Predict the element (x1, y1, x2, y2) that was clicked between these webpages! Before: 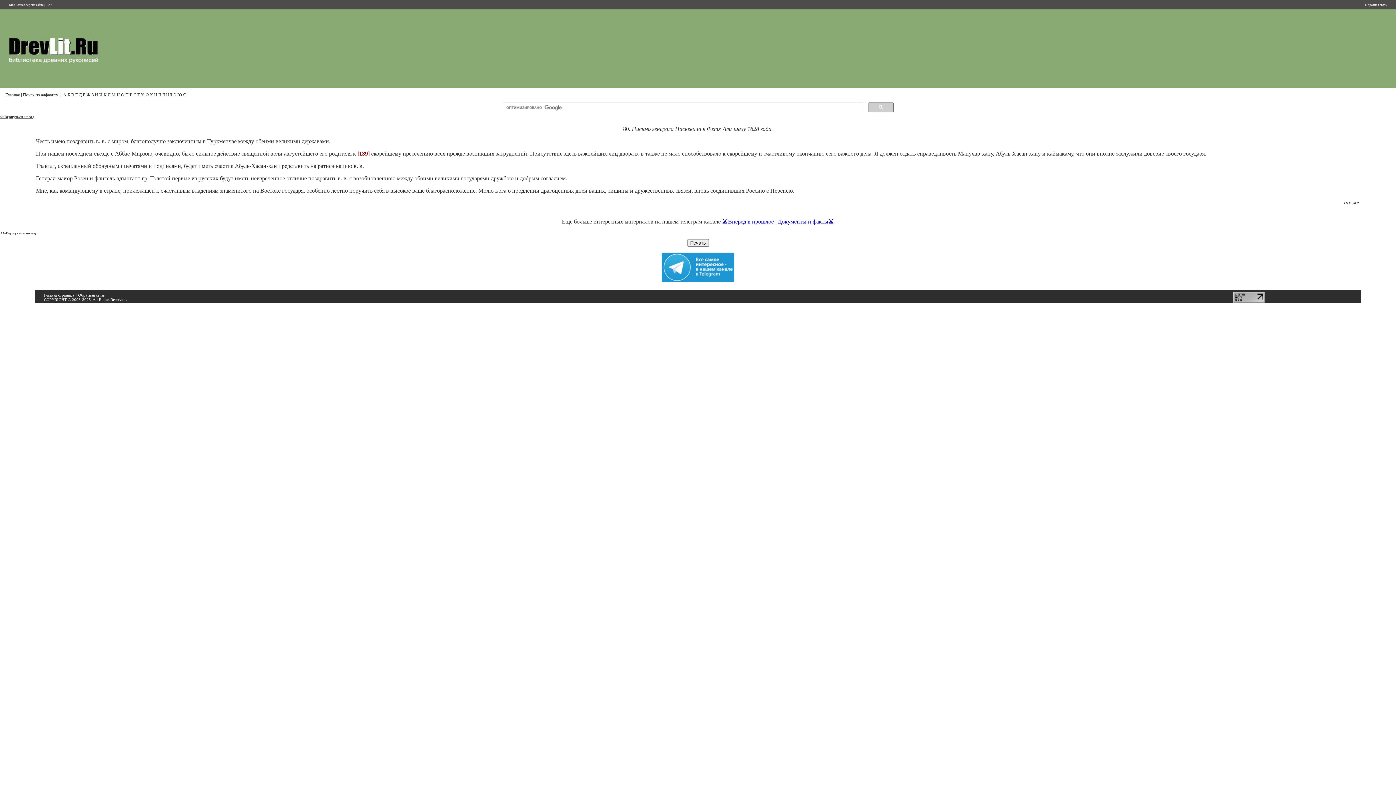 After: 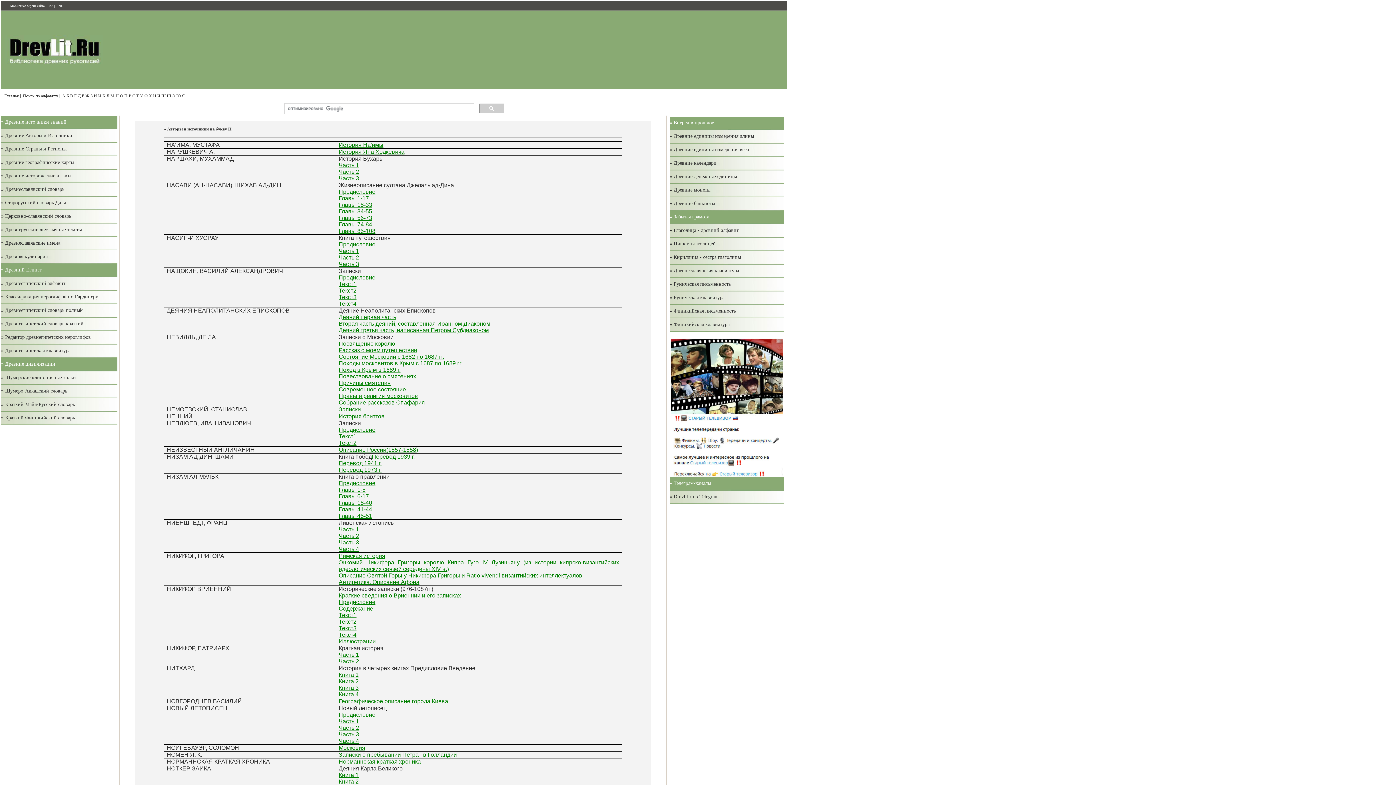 Action: bbox: (116, 92, 120, 97) label: Н